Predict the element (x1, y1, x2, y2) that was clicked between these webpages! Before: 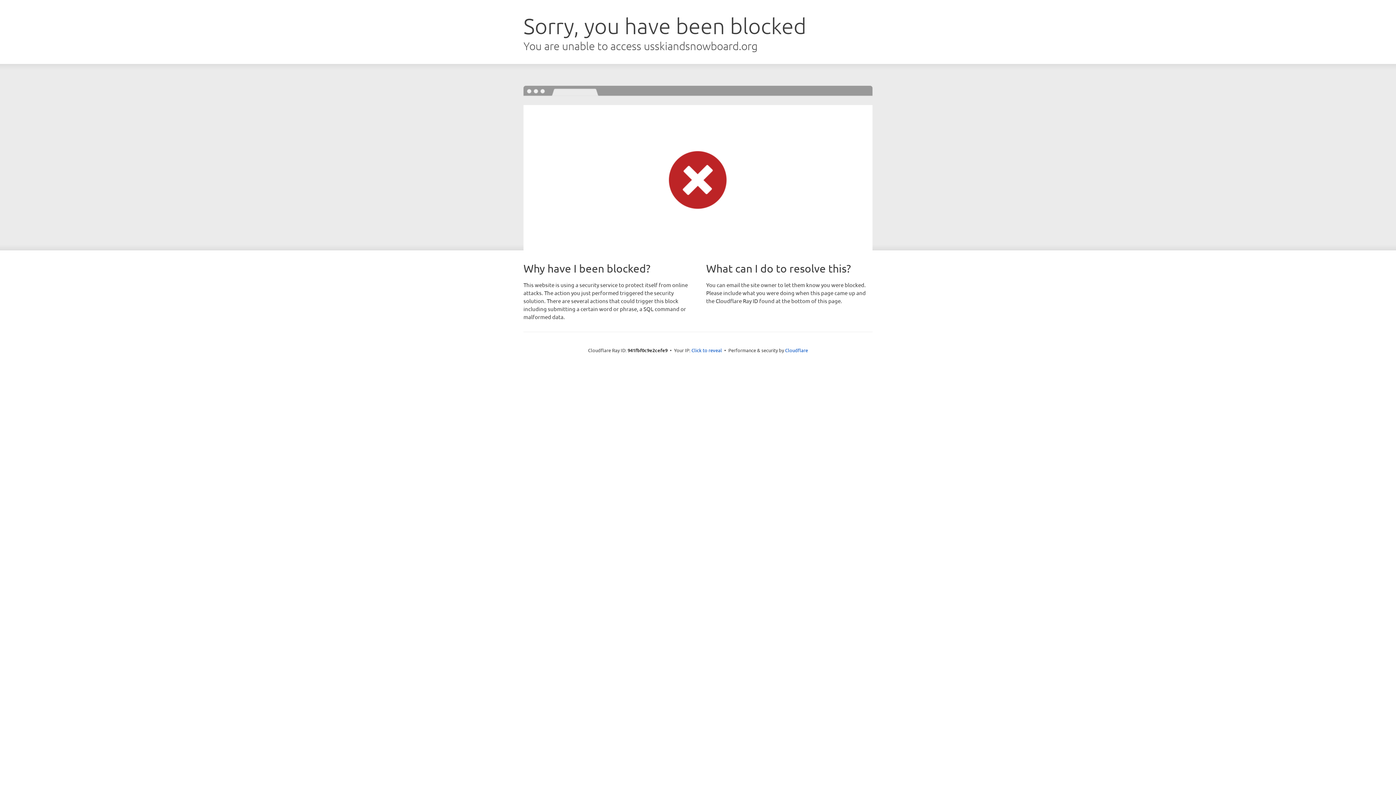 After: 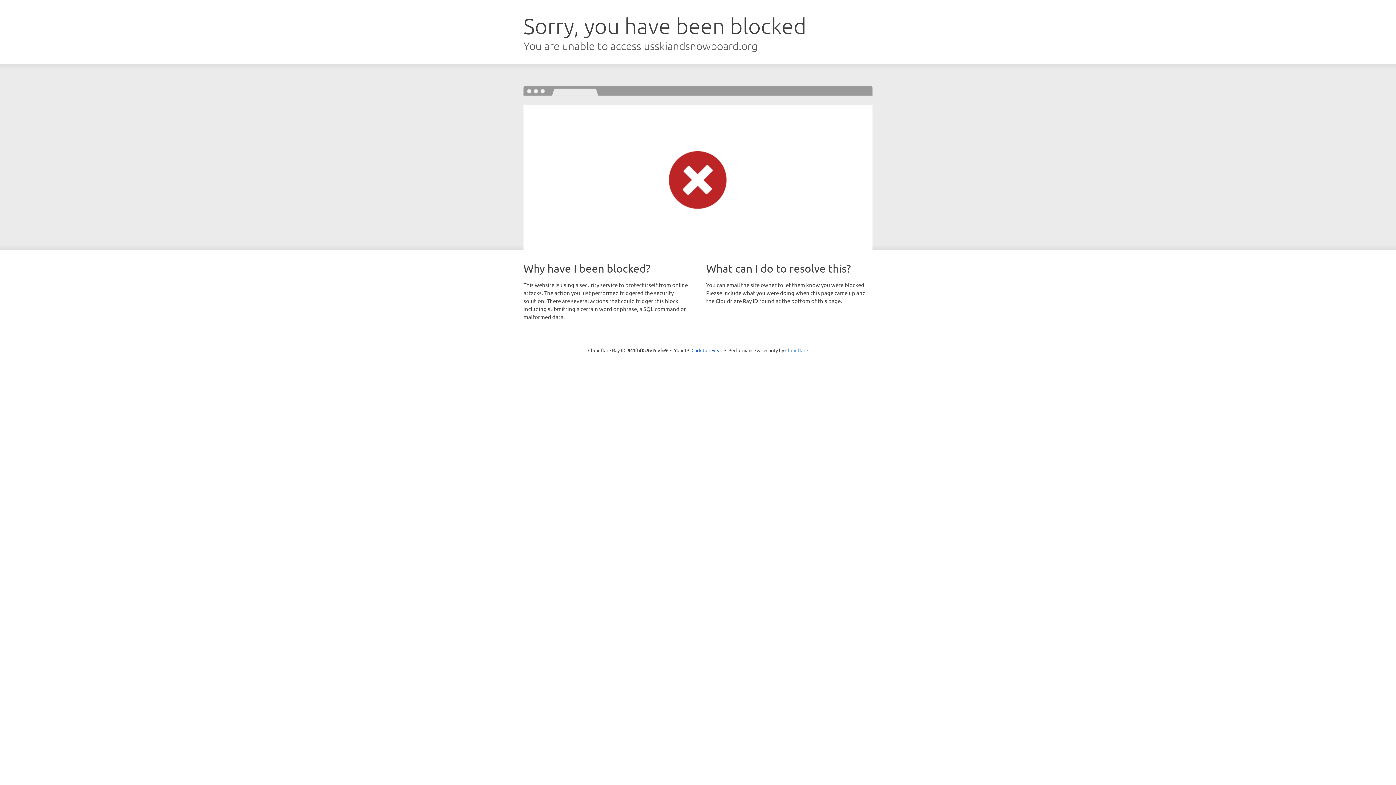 Action: label: Cloudflare bbox: (785, 347, 808, 353)